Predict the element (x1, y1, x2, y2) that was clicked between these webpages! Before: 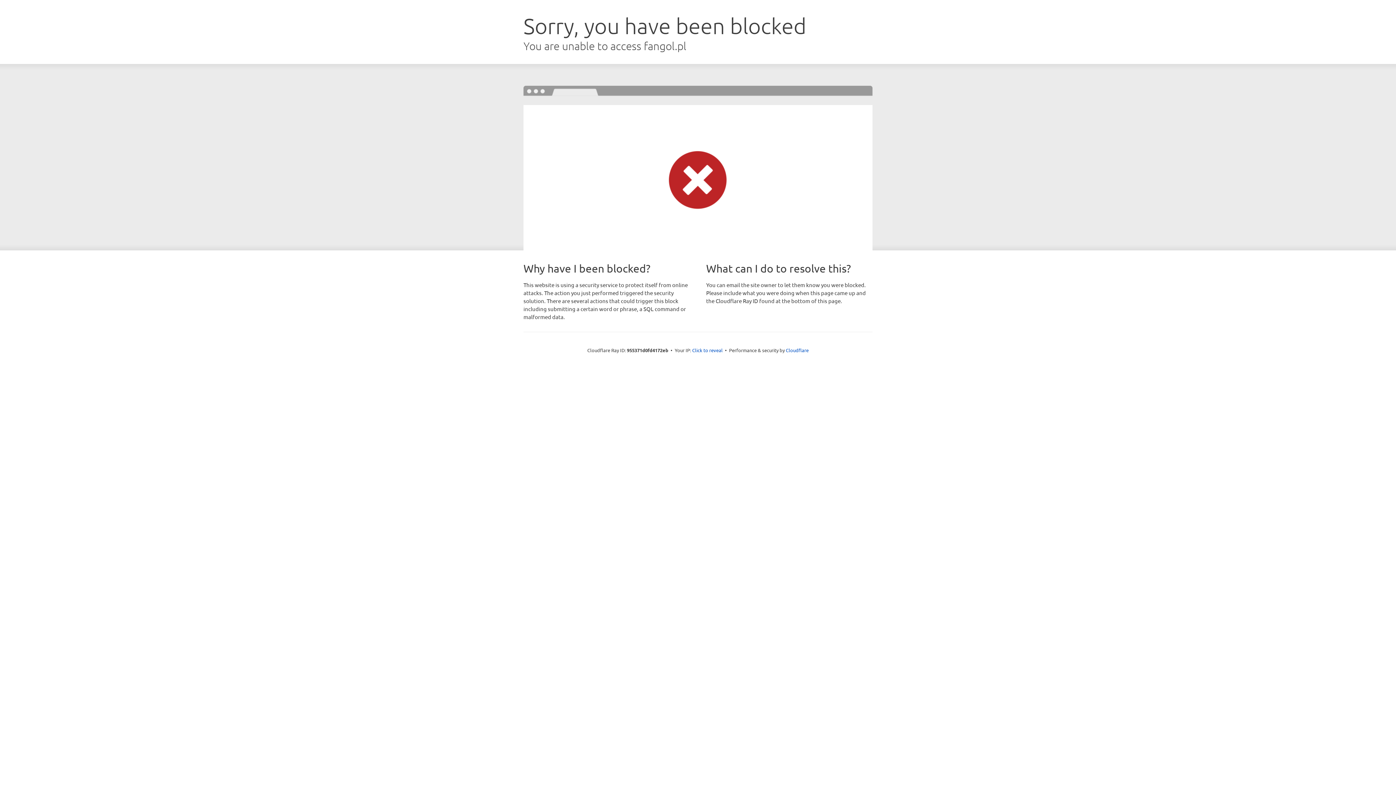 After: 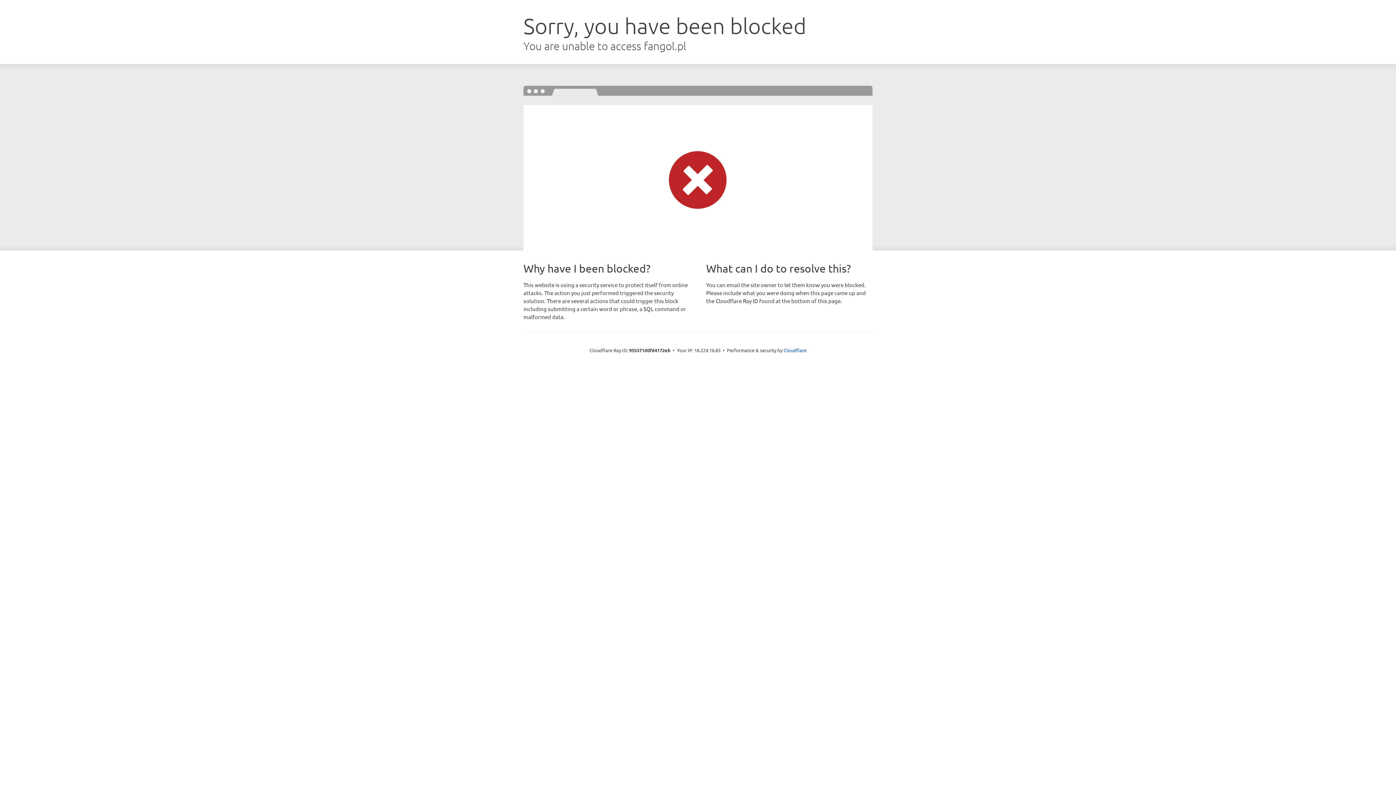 Action: bbox: (692, 346, 722, 353) label: Click to reveal